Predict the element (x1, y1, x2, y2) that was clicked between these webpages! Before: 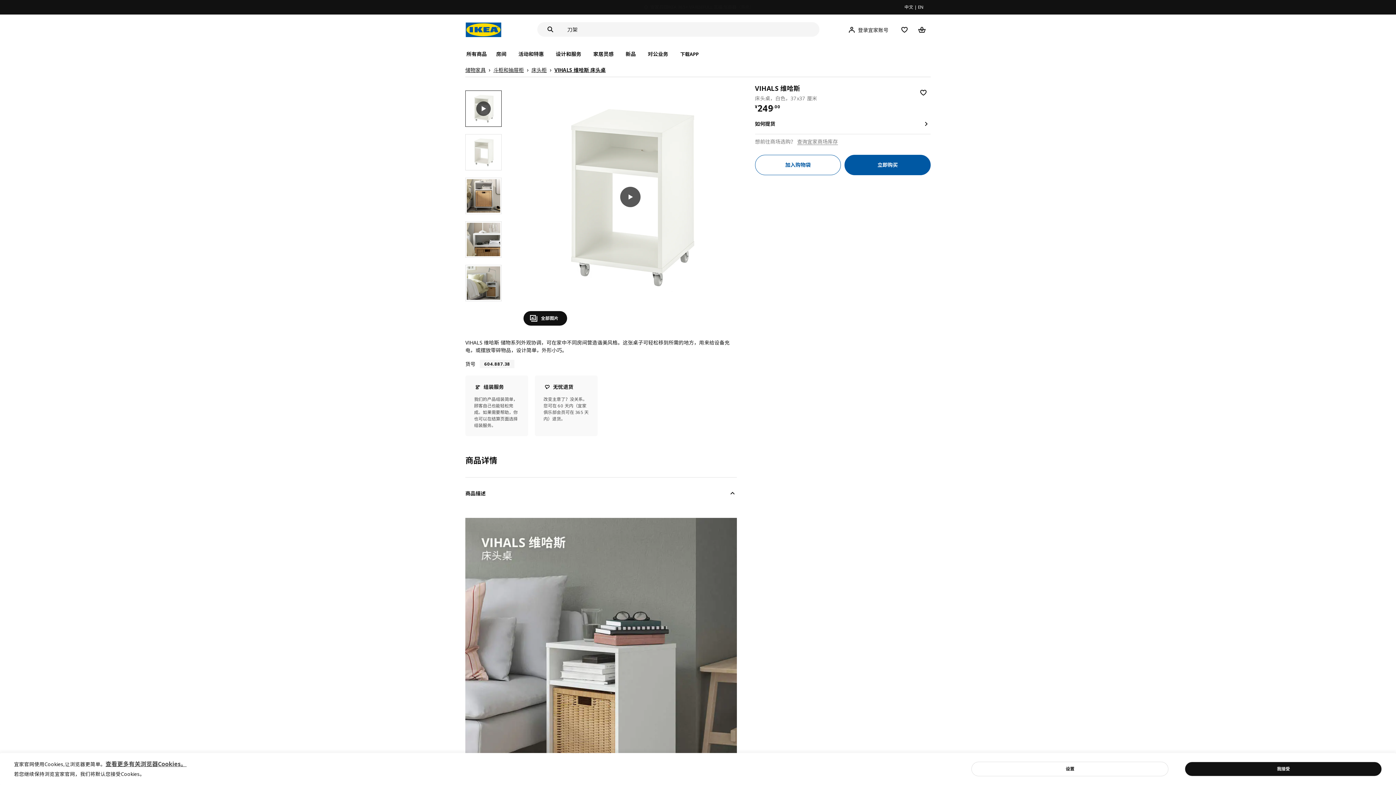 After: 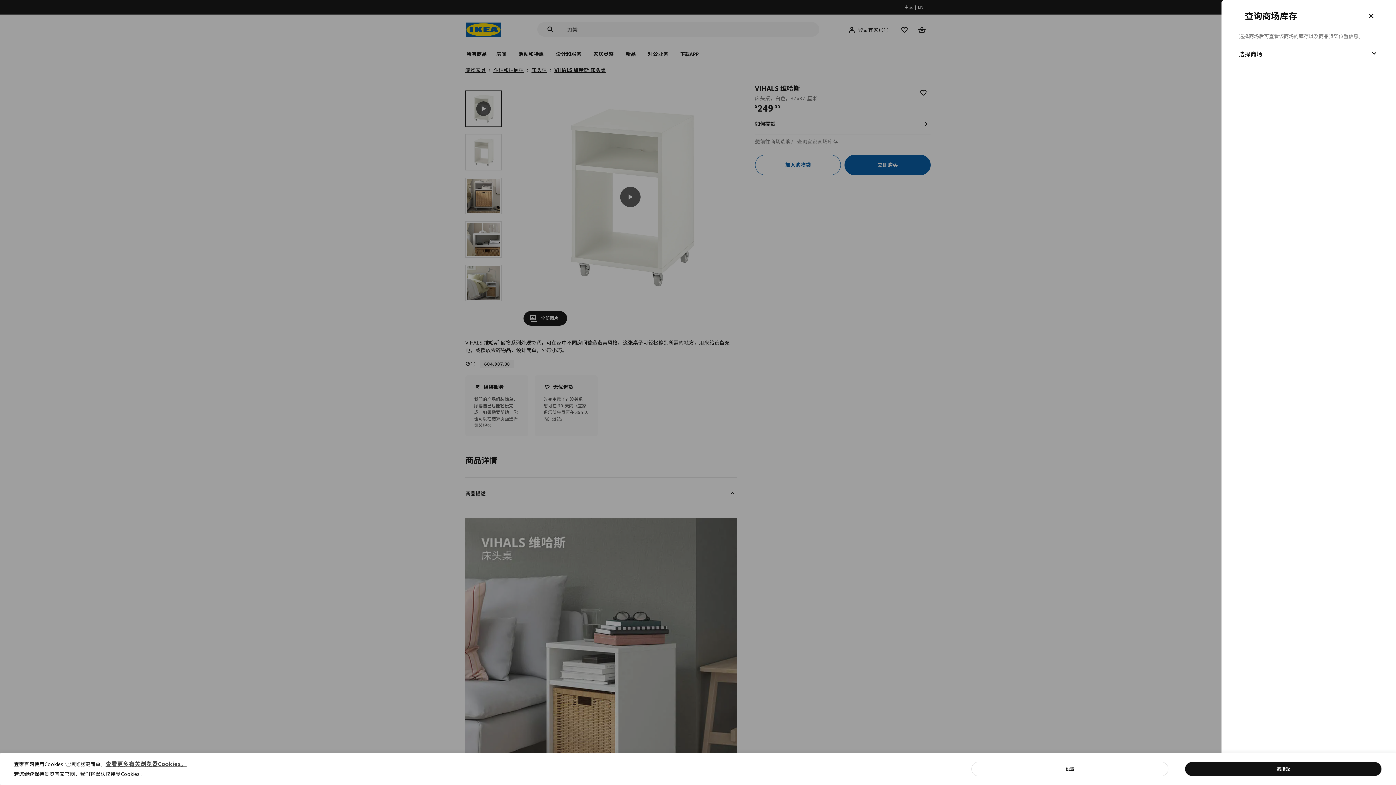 Action: label: 查询宜家商场库存 bbox: (797, 138, 838, 144)